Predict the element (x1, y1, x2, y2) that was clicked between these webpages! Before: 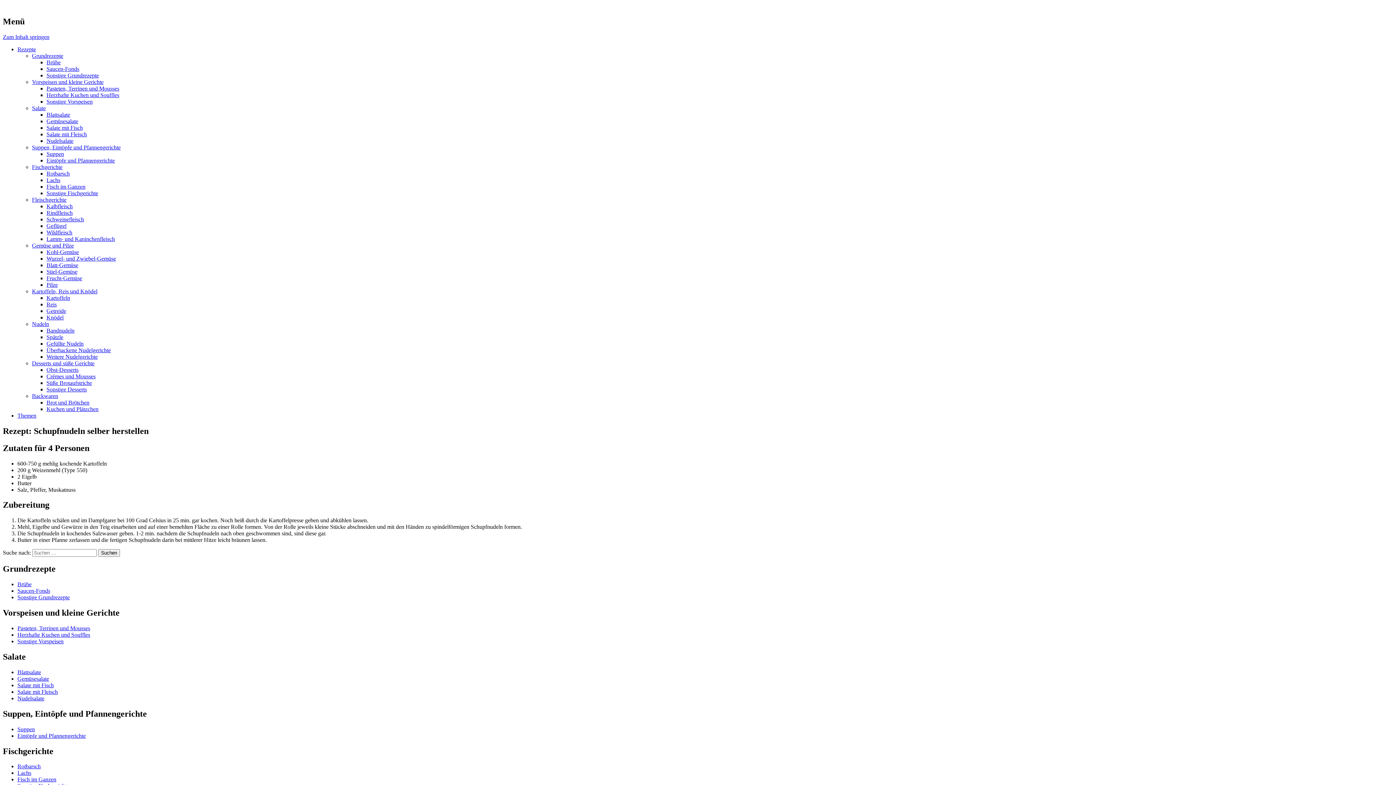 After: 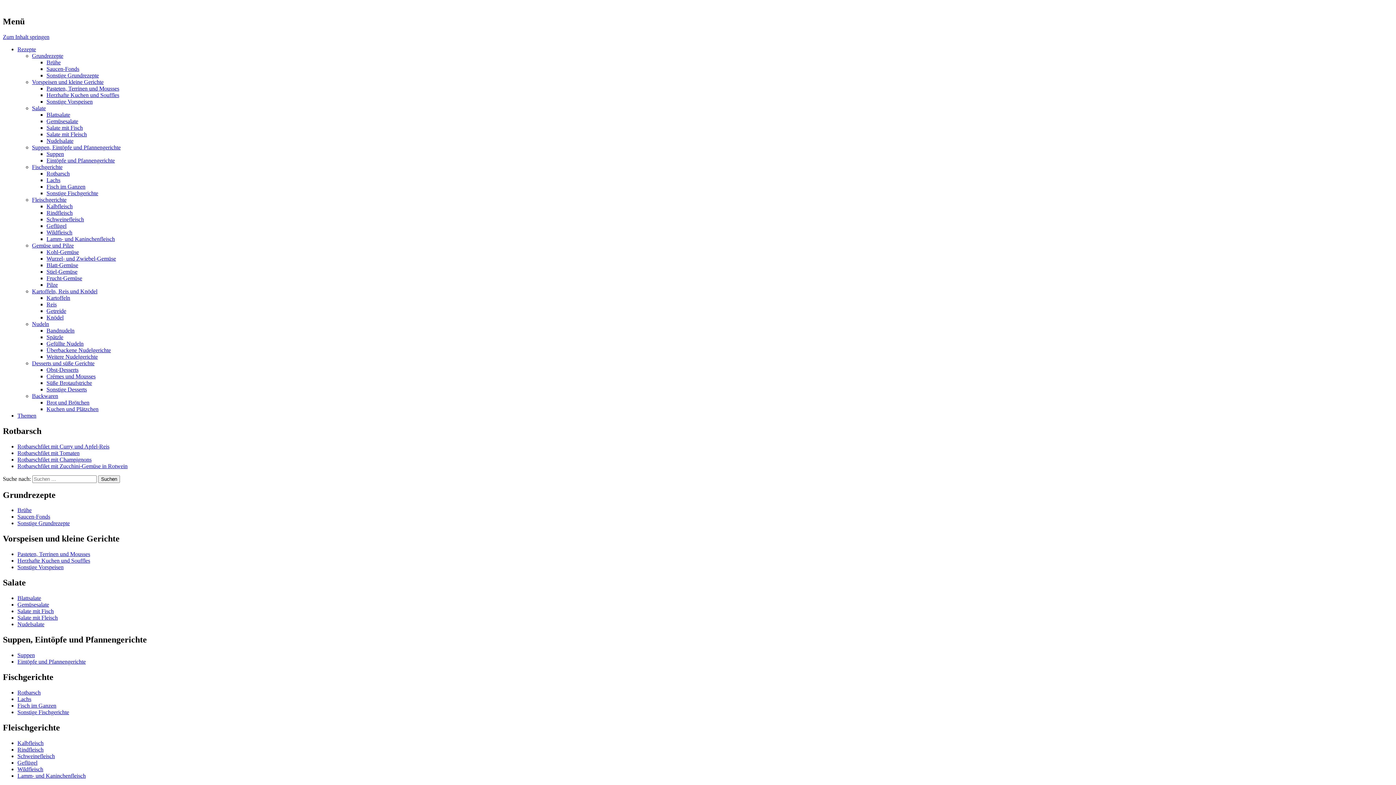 Action: bbox: (17, 763, 40, 769) label: Rotbarsch